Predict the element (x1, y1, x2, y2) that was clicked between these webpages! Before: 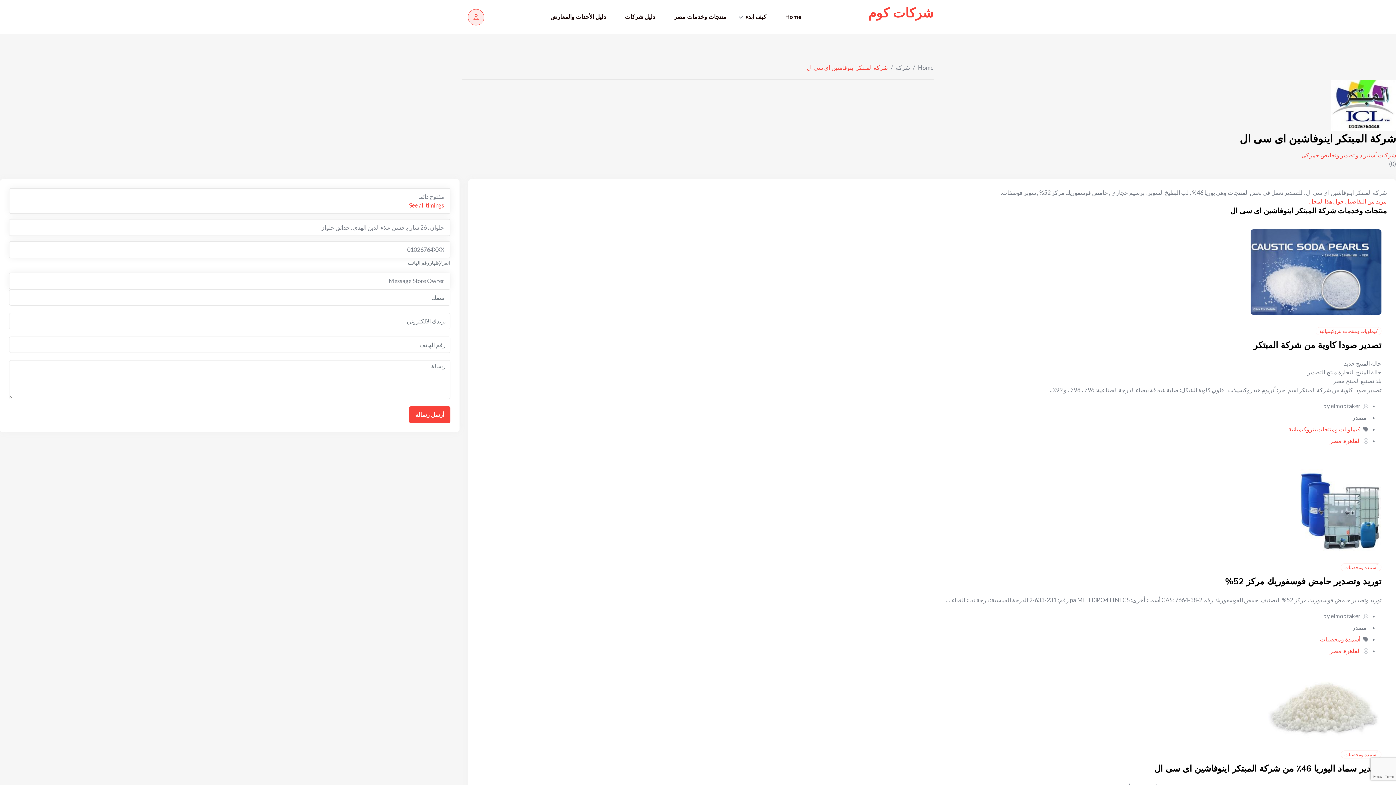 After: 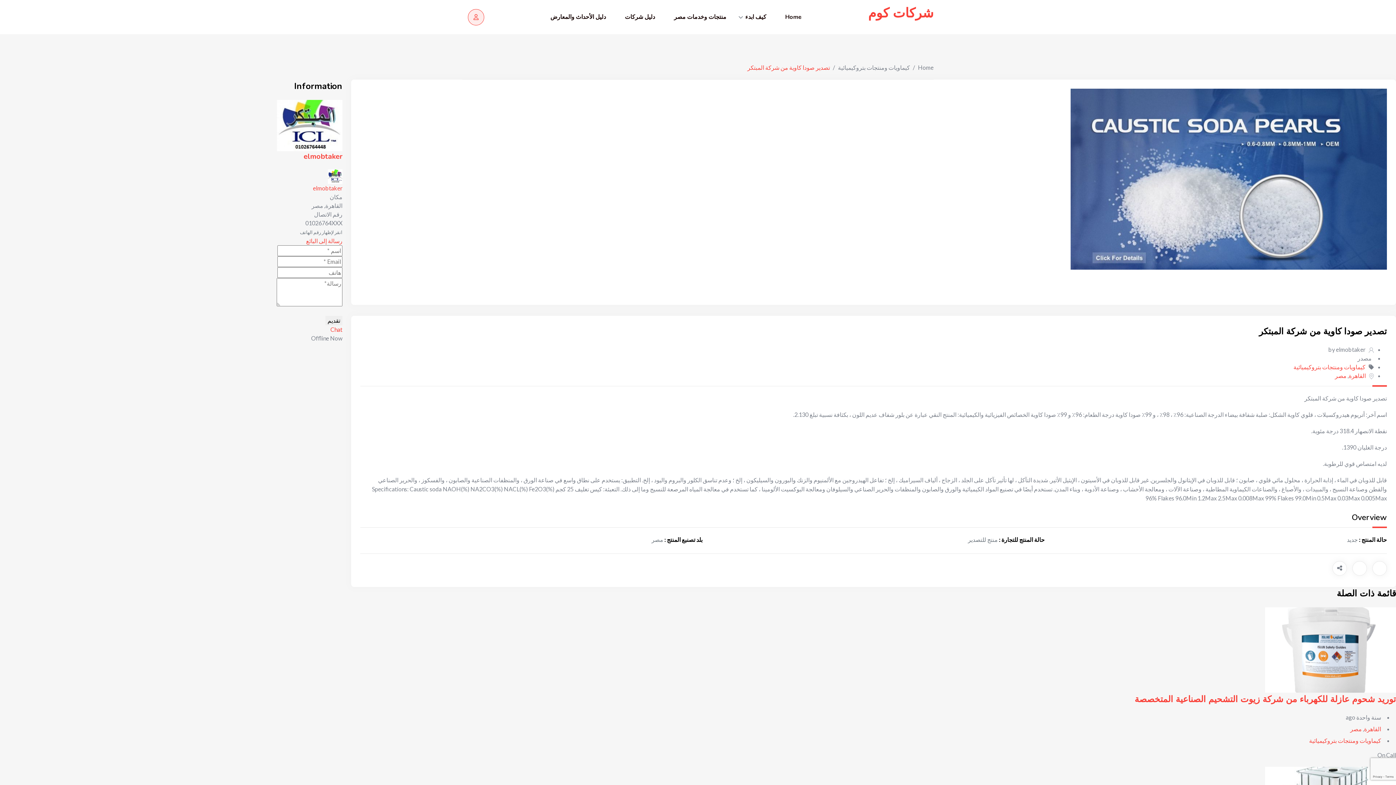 Action: bbox: (1250, 267, 1381, 274)